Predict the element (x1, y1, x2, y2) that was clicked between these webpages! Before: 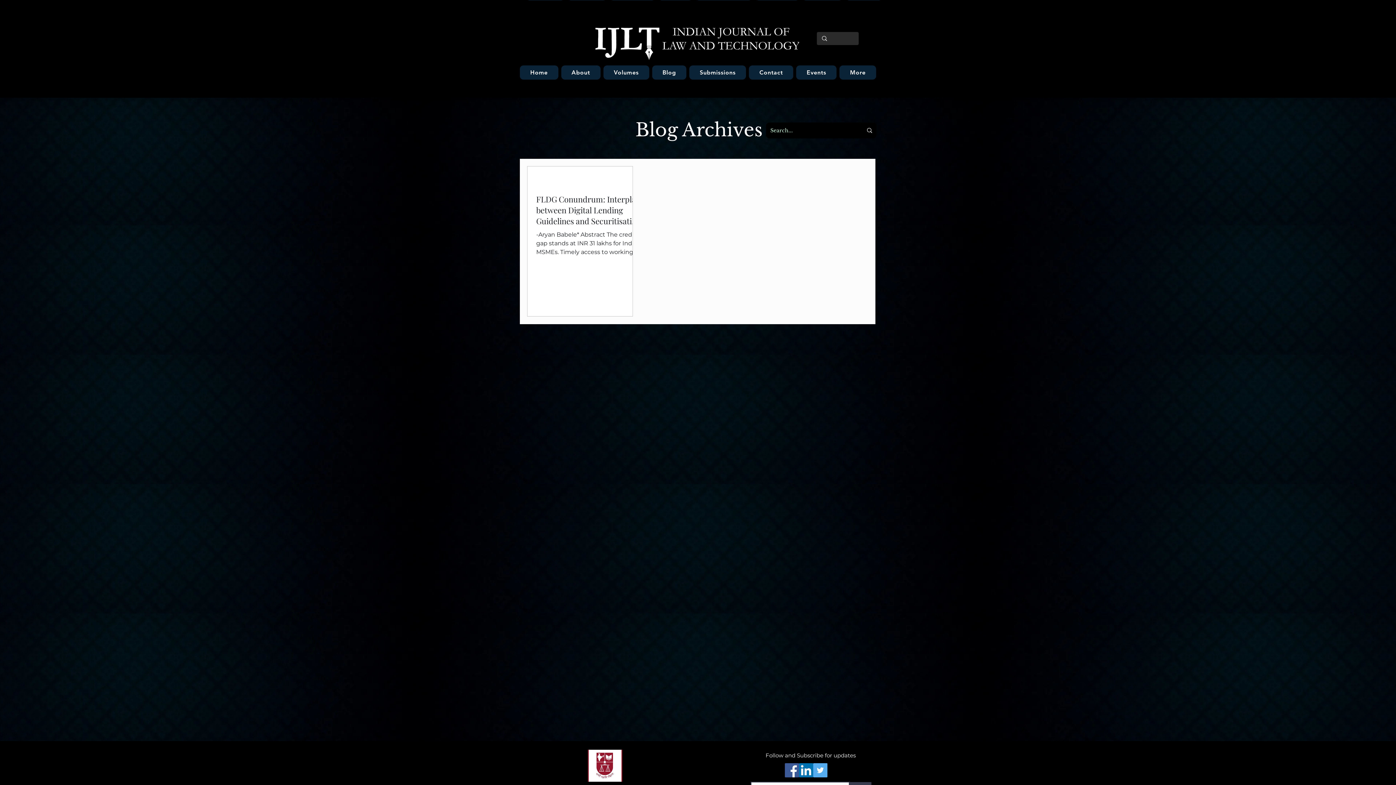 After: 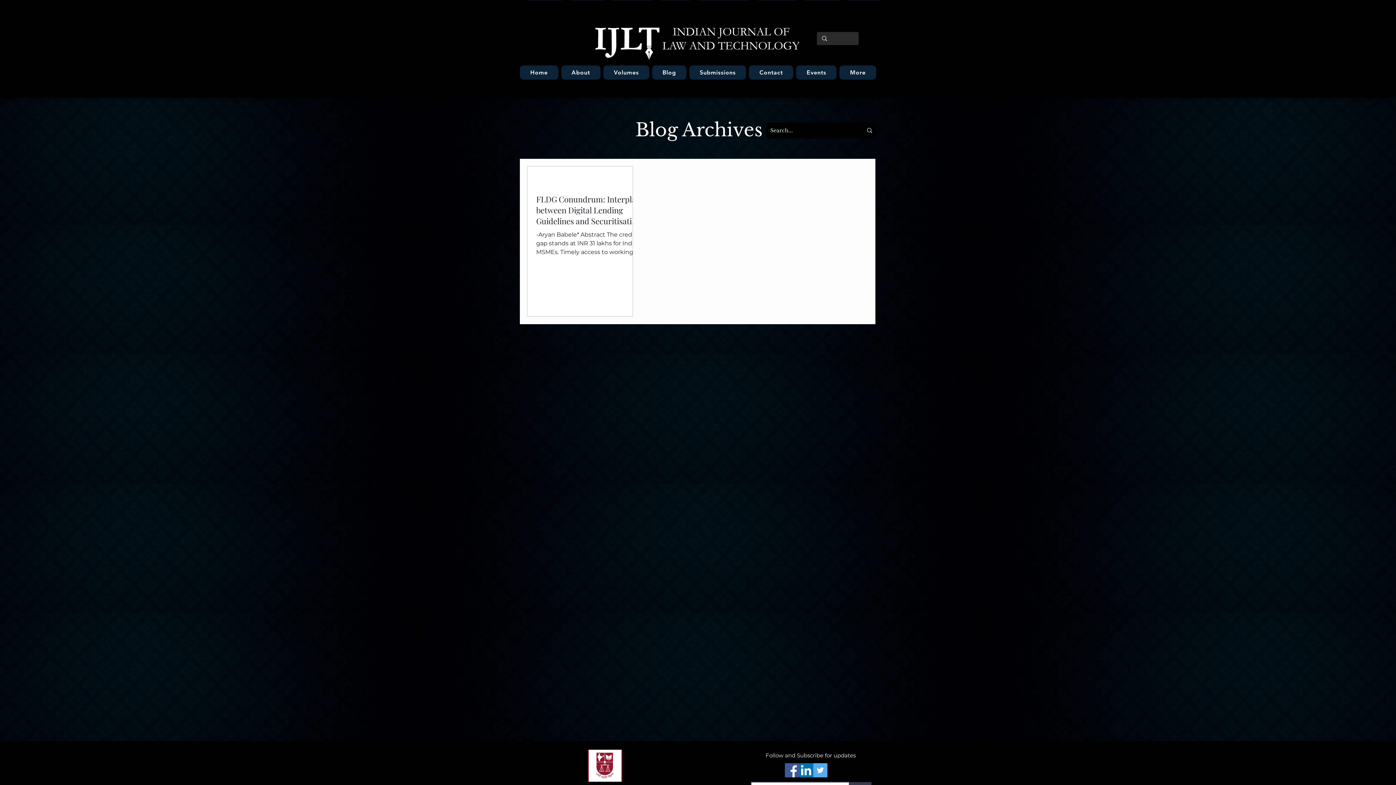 Action: label: LinkedIn bbox: (799, 763, 813, 777)